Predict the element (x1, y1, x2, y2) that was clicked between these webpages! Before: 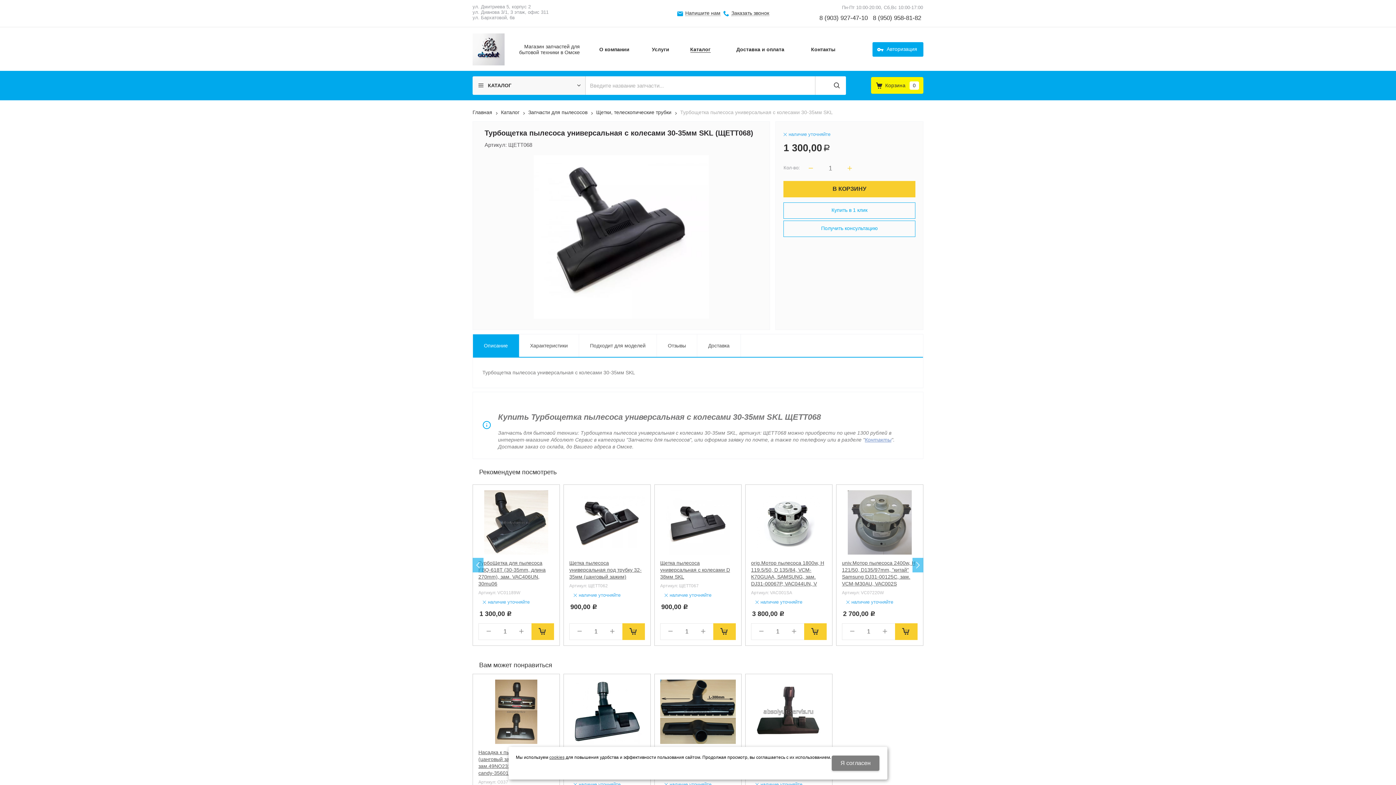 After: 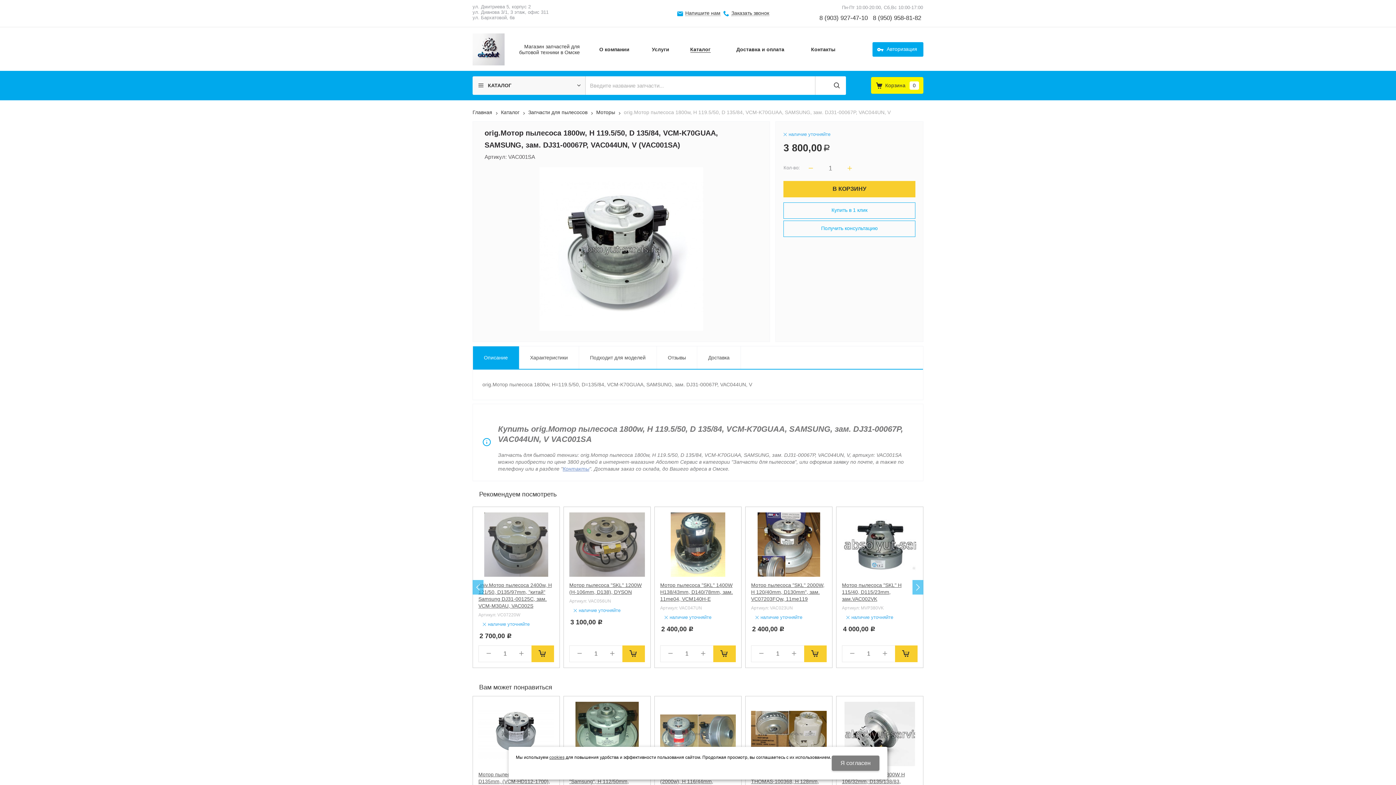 Action: bbox: (751, 490, 826, 554)